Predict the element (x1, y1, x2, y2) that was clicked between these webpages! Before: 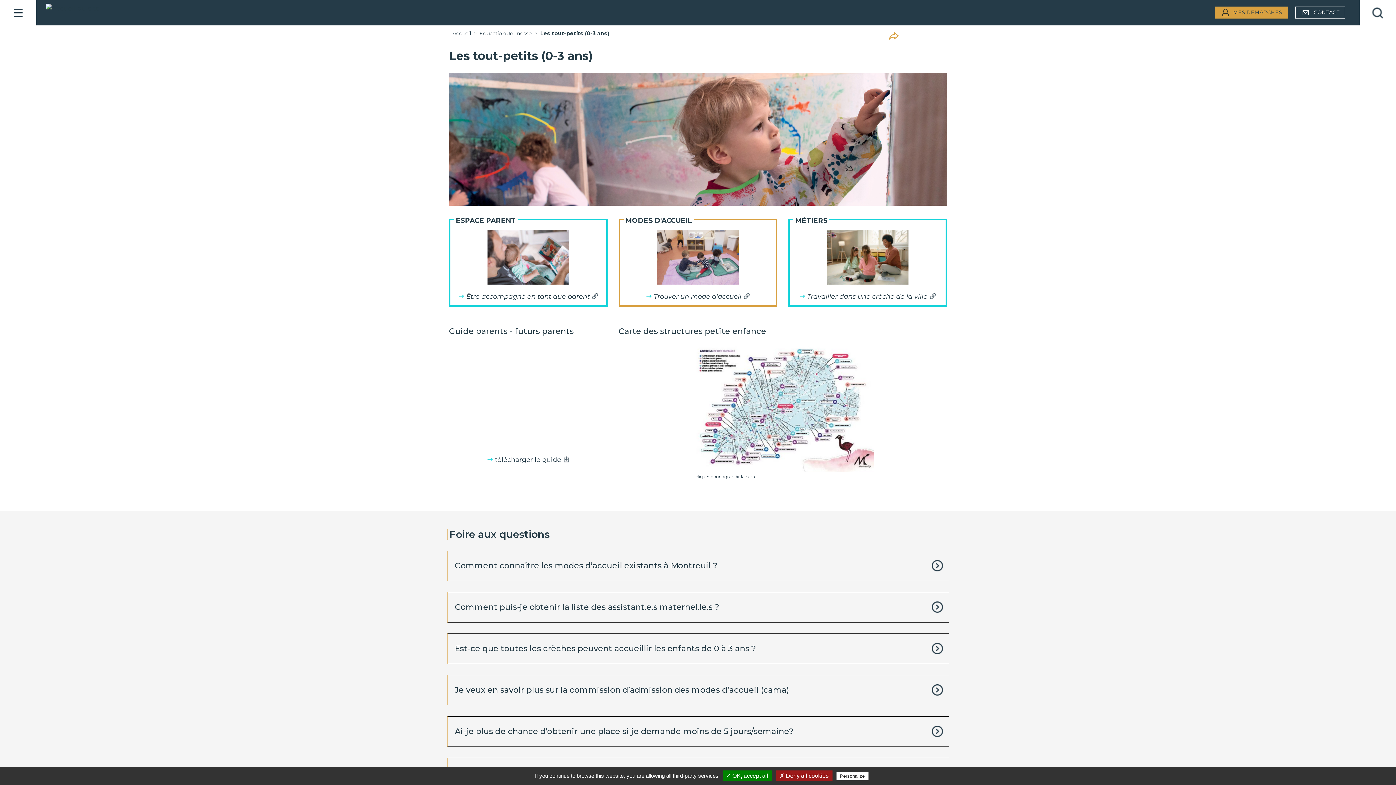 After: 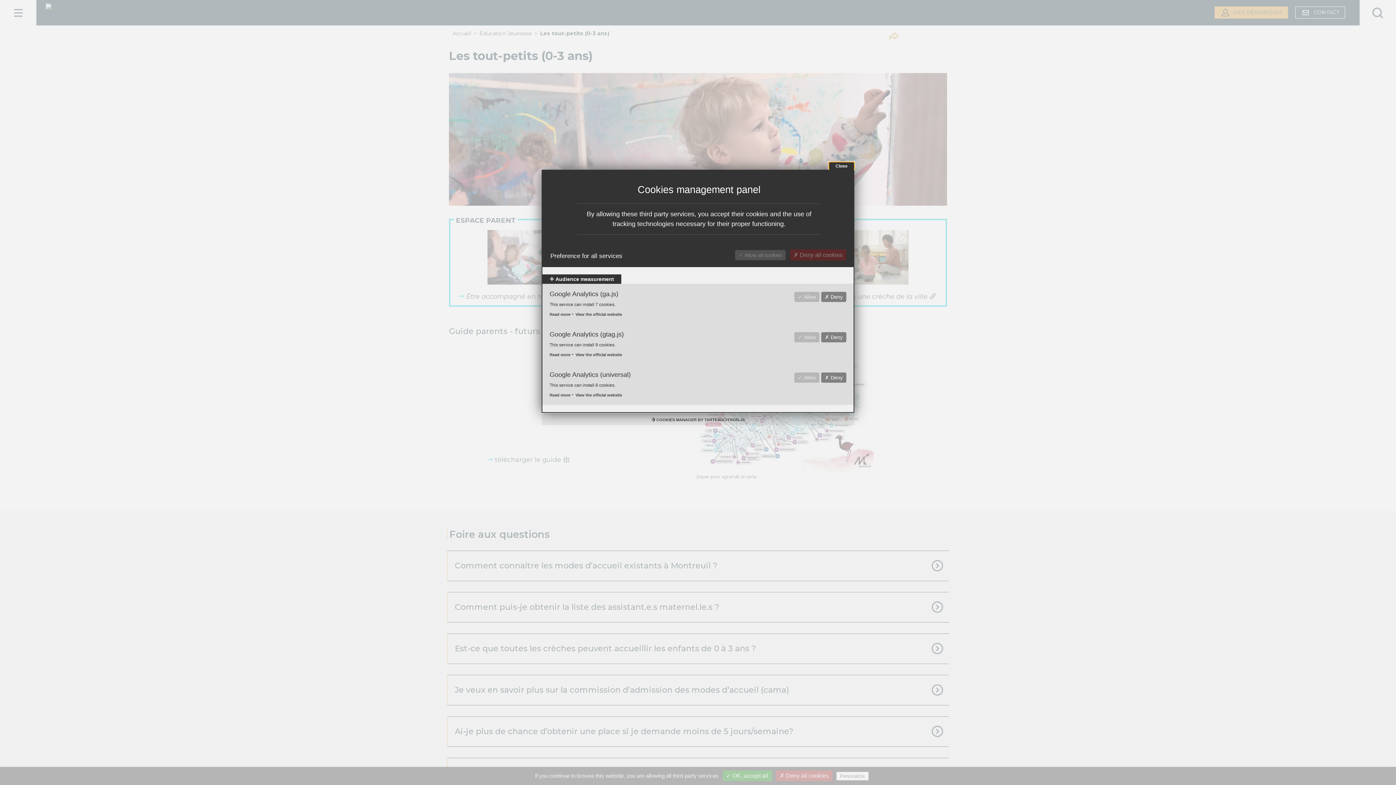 Action: bbox: (836, 772, 868, 780) label: Personalize